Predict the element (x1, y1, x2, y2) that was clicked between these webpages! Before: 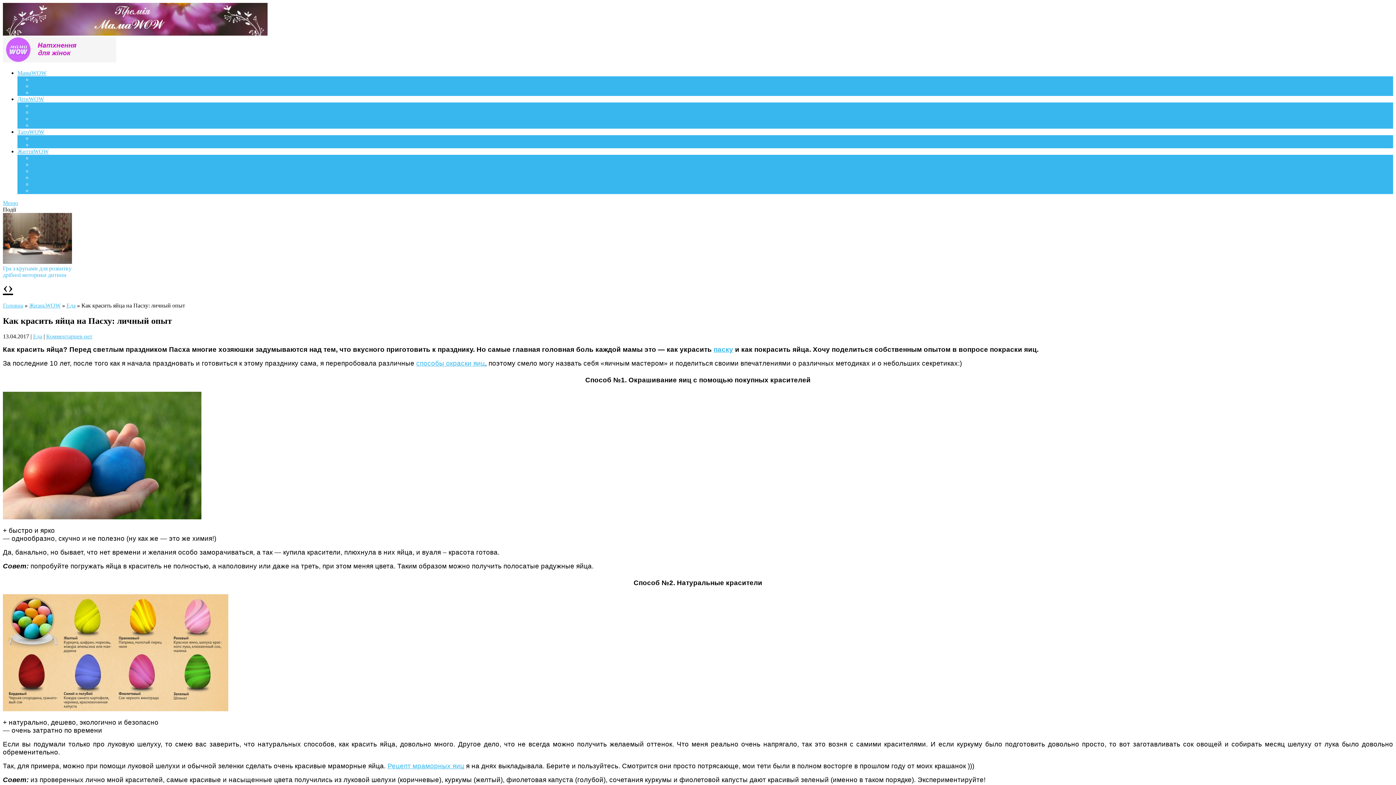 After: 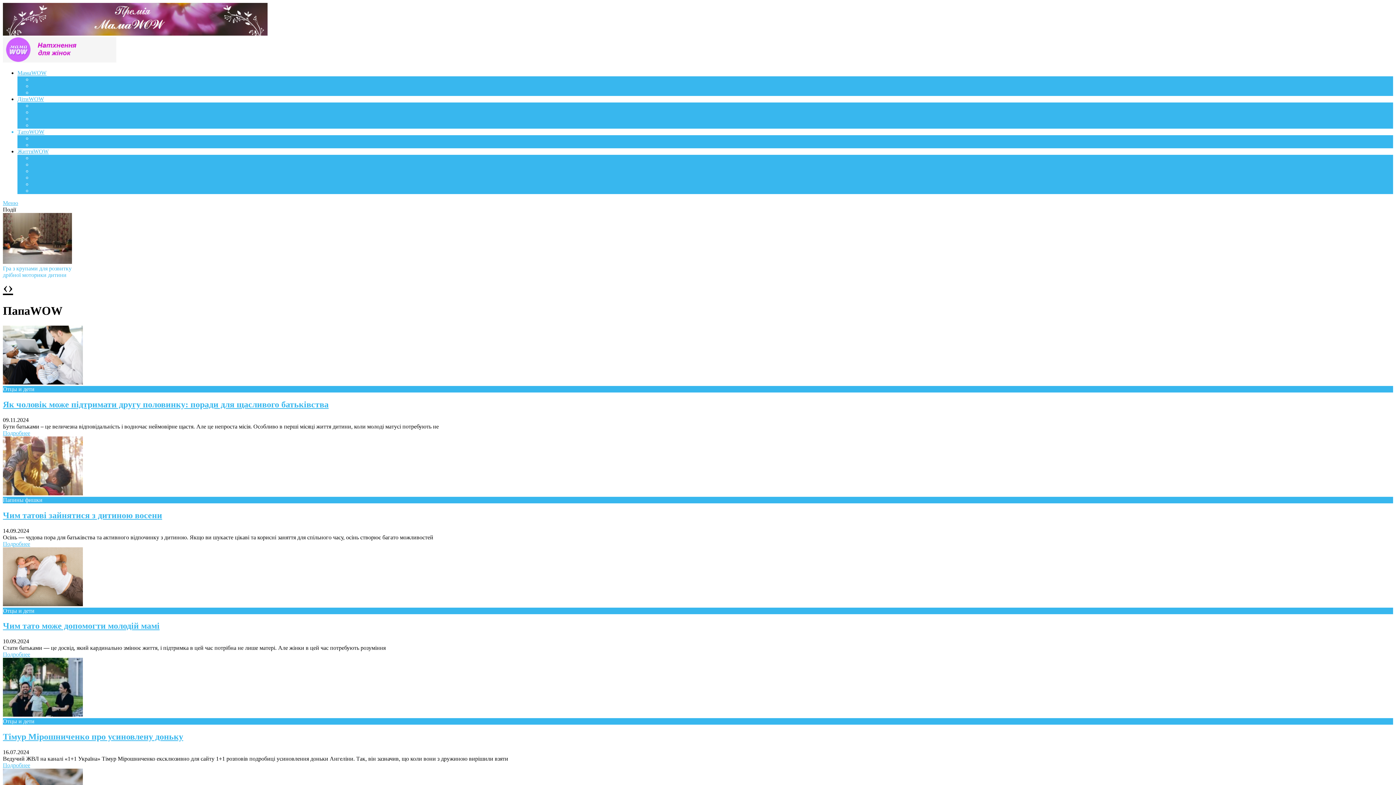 Action: bbox: (17, 128, 44, 134) label: ТатоWOW
